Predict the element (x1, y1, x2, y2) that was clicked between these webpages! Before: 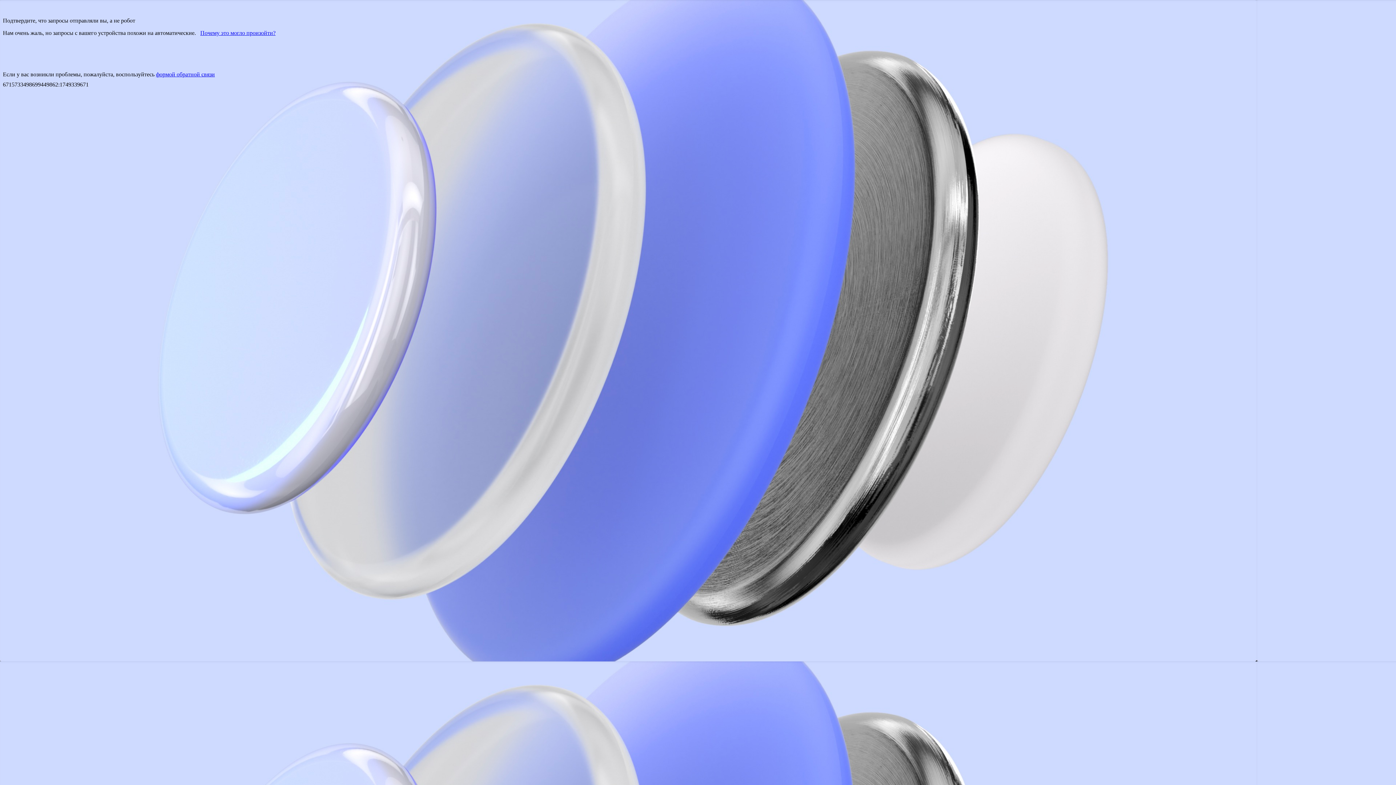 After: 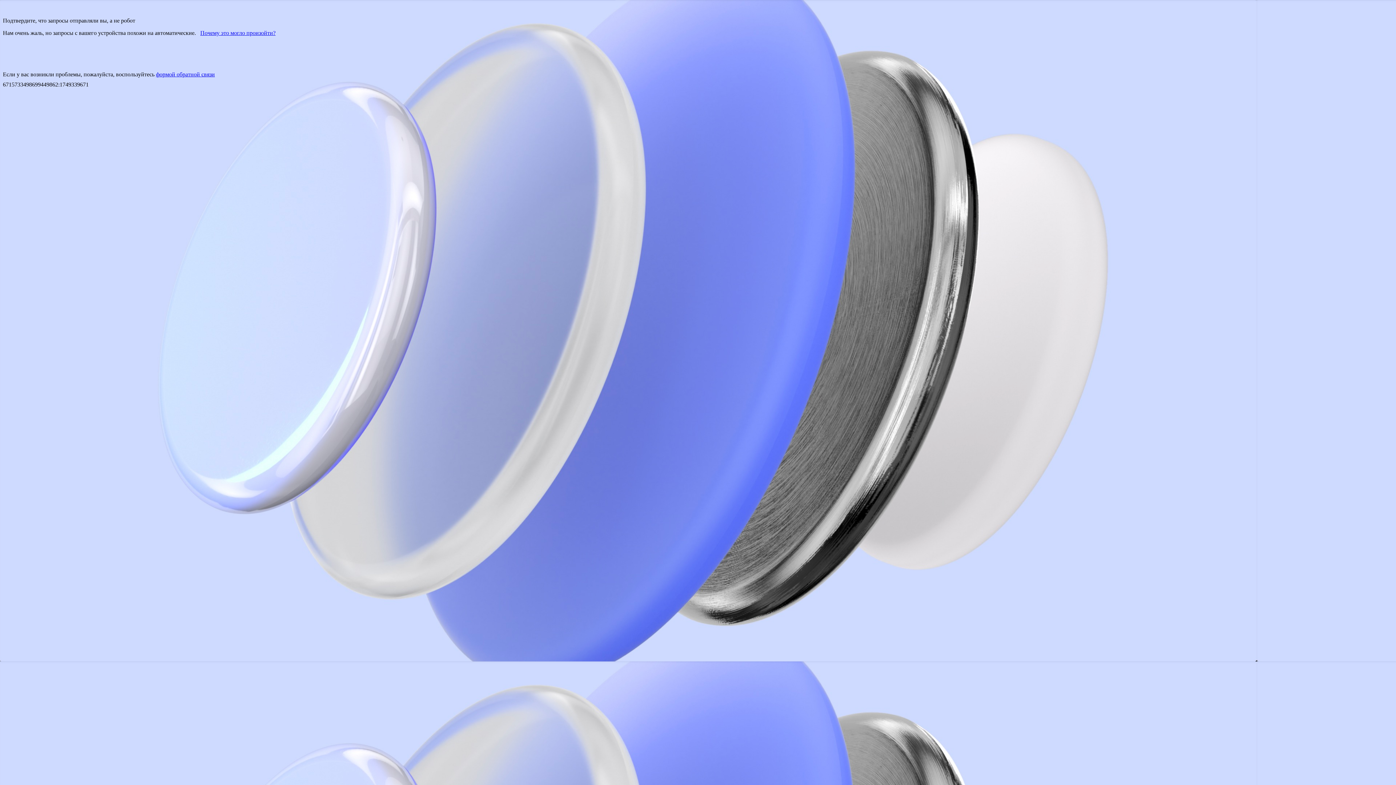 Action: label: формой обратной связи bbox: (156, 71, 214, 77)